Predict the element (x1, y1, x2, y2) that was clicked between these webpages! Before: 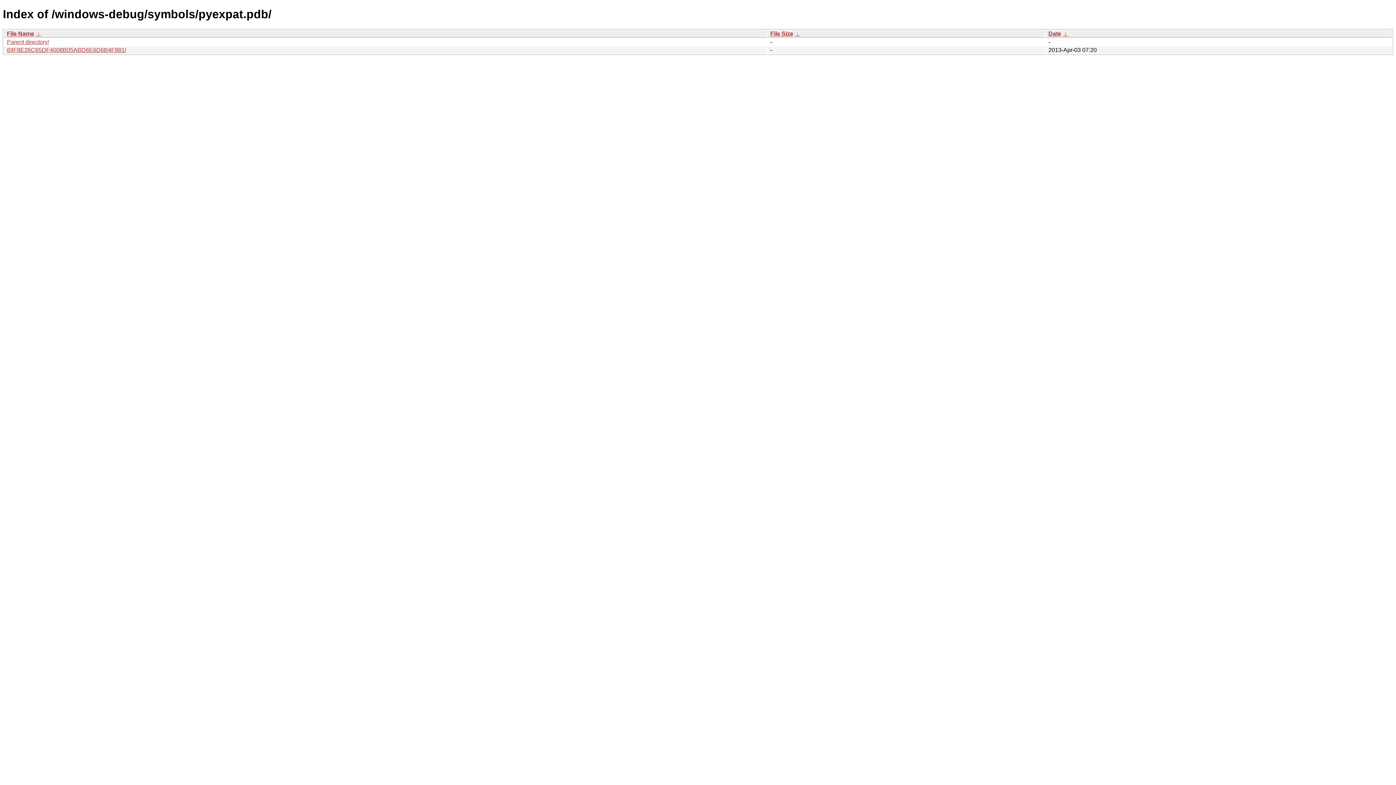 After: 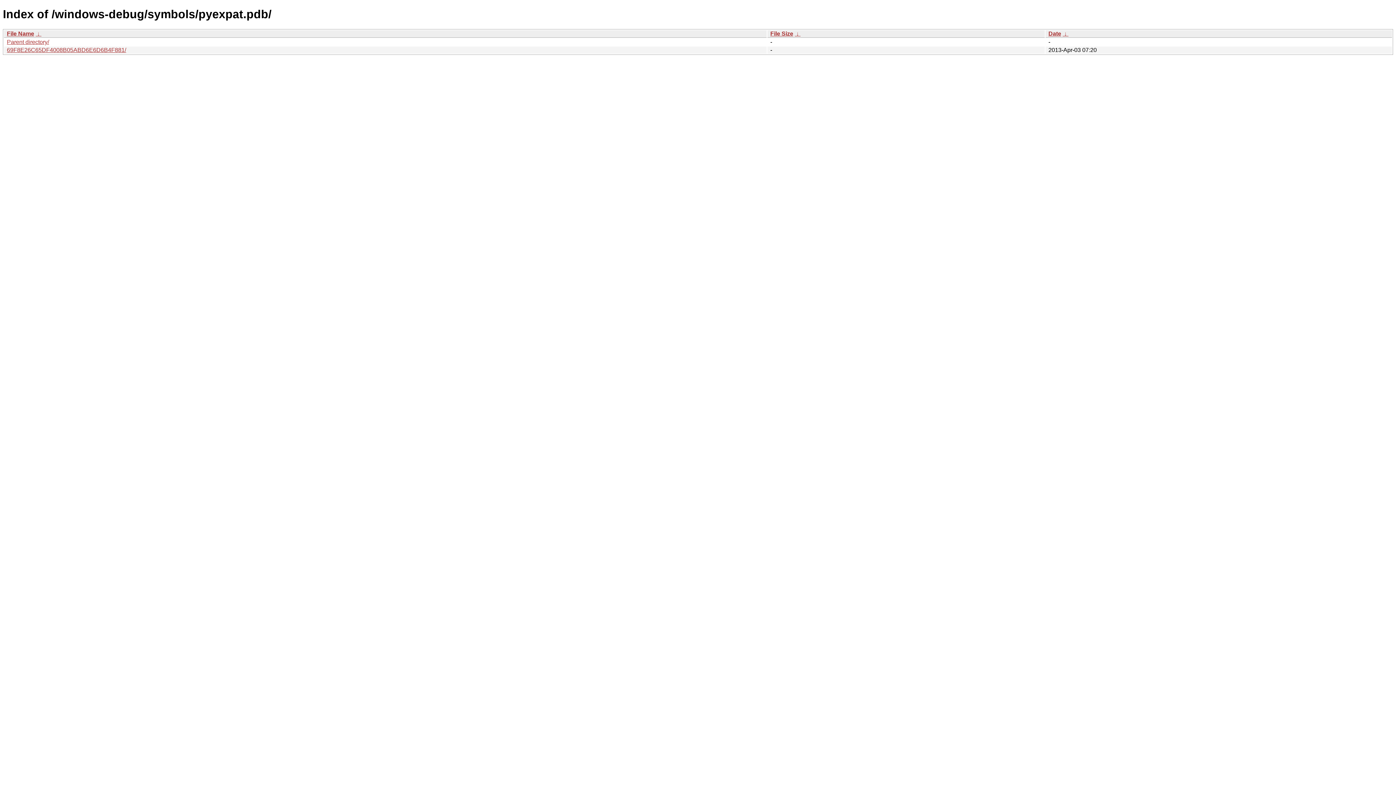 Action: bbox: (35, 30, 41, 36) label:  ↓ 